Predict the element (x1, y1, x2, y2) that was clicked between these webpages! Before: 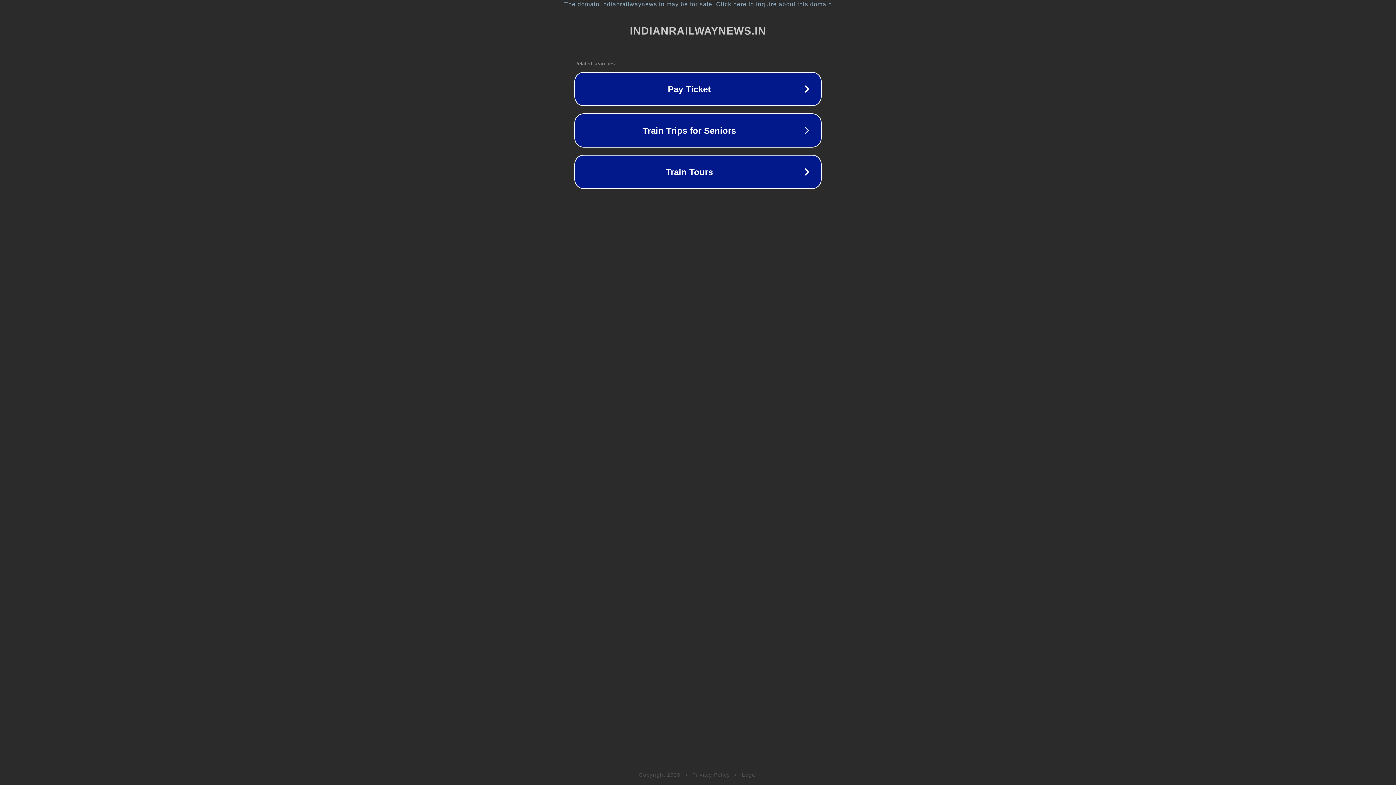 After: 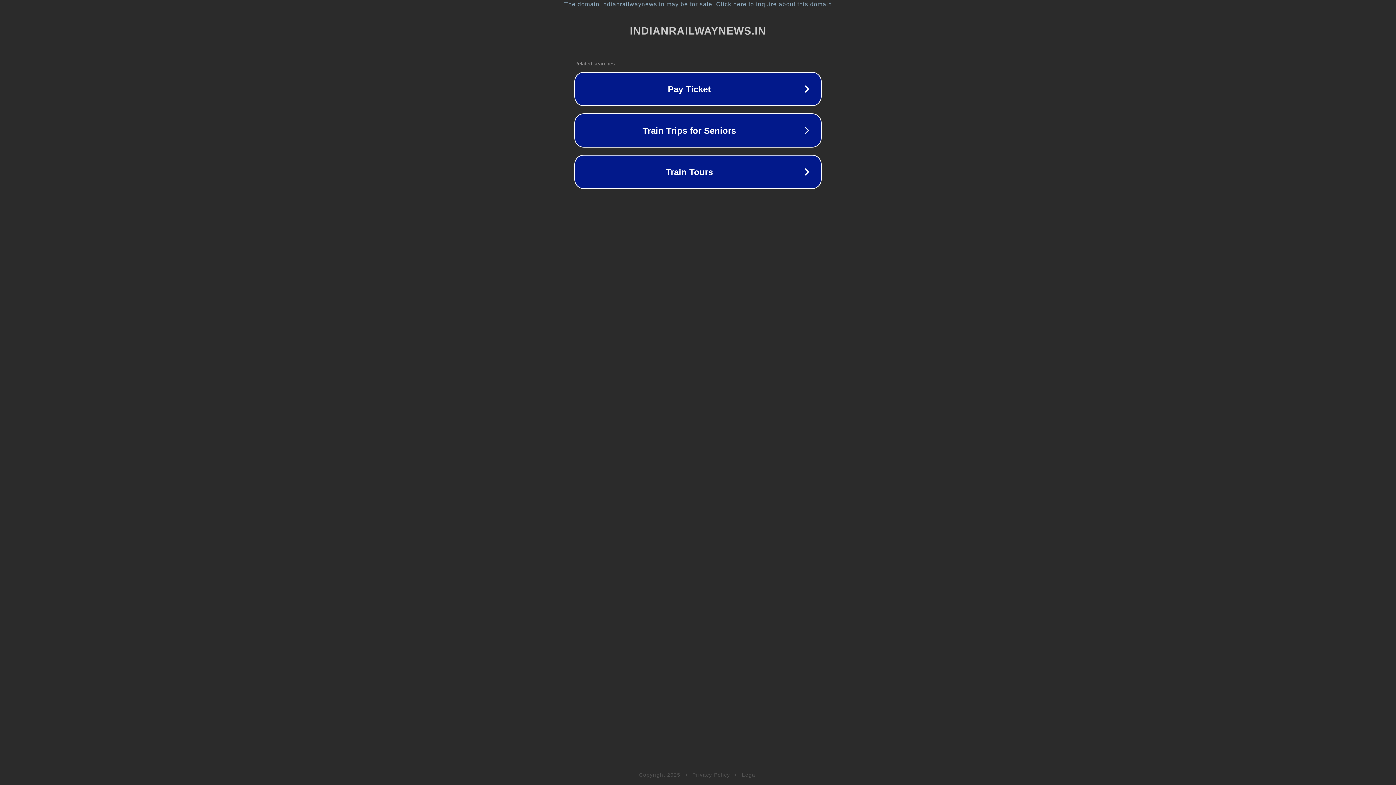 Action: bbox: (742, 772, 757, 778) label: Legal